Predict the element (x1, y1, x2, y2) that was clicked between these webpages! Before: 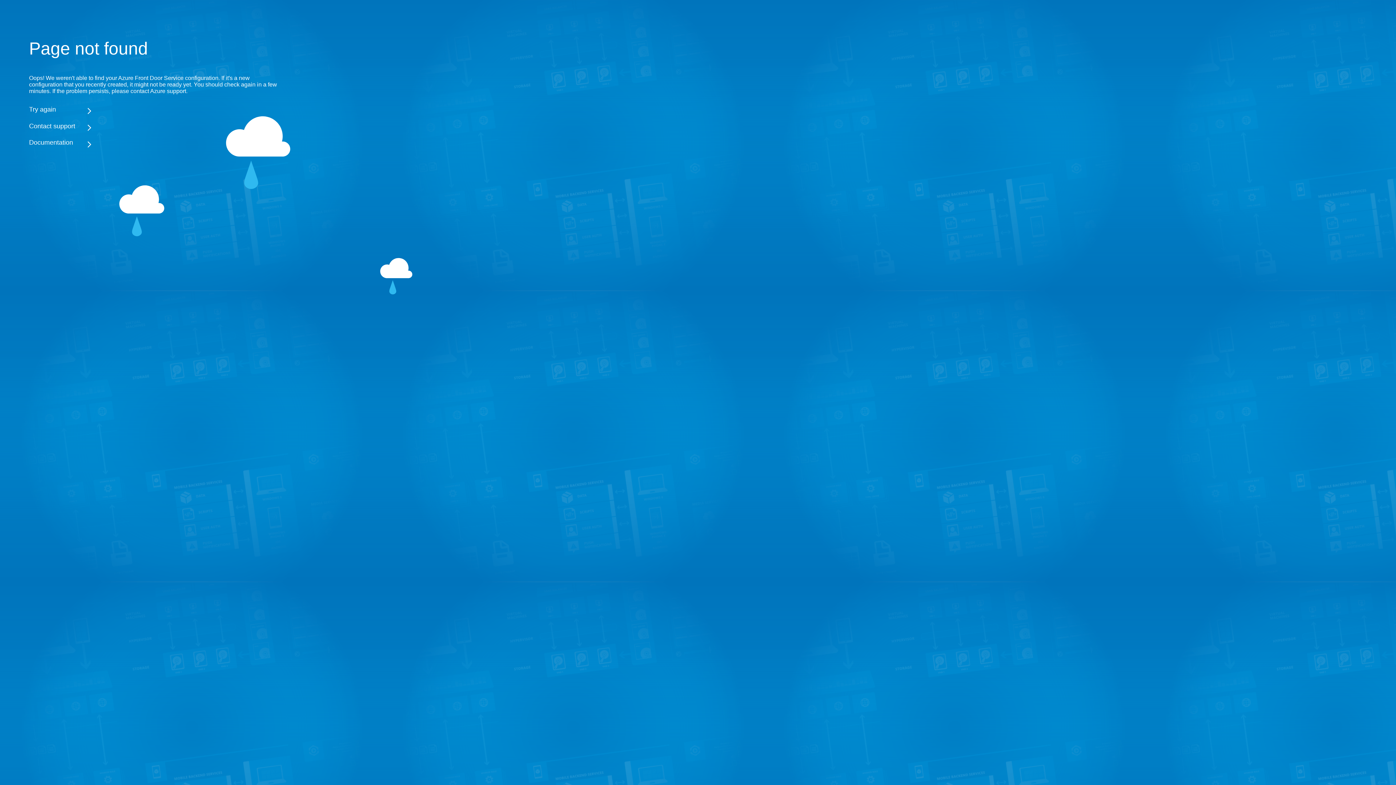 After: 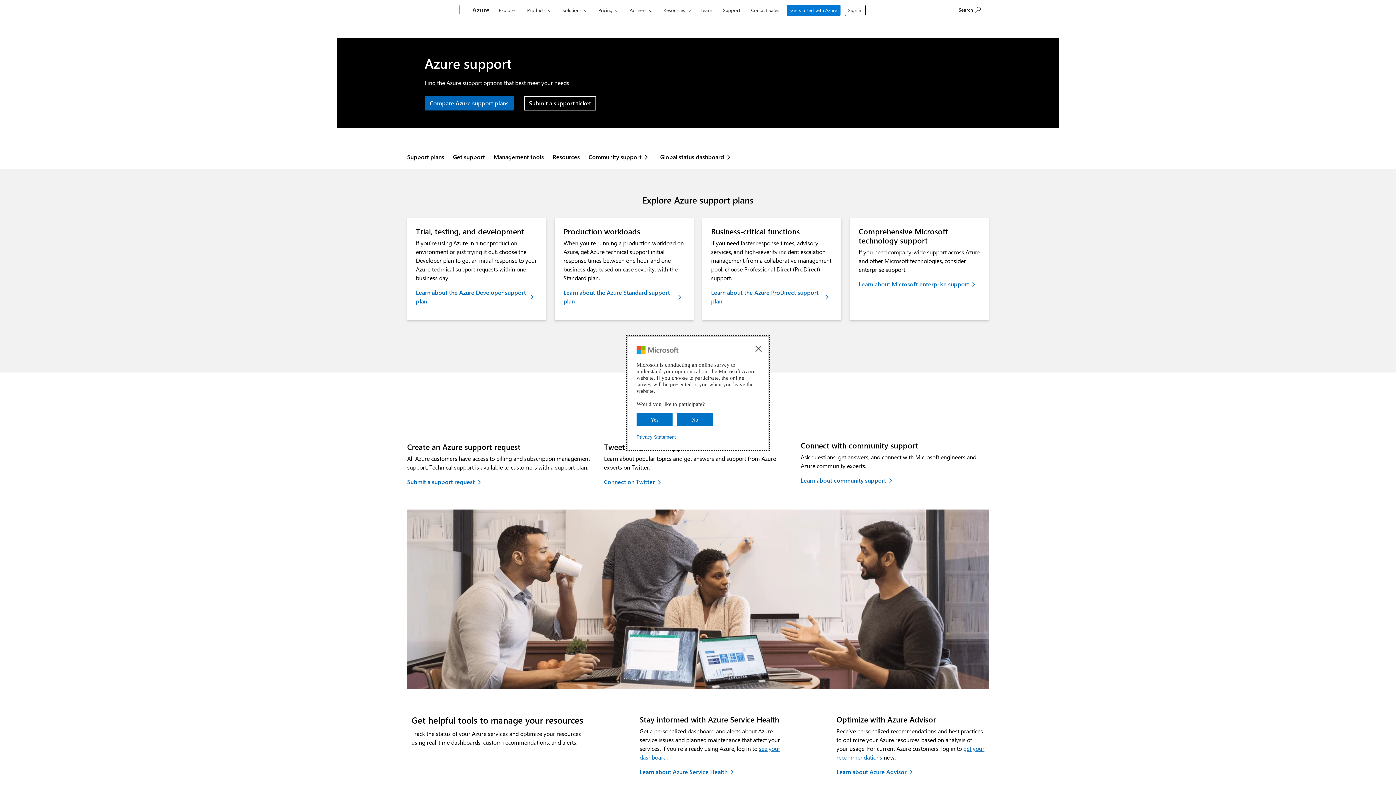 Action: label: Contact support bbox: (29, 122, 283, 130)